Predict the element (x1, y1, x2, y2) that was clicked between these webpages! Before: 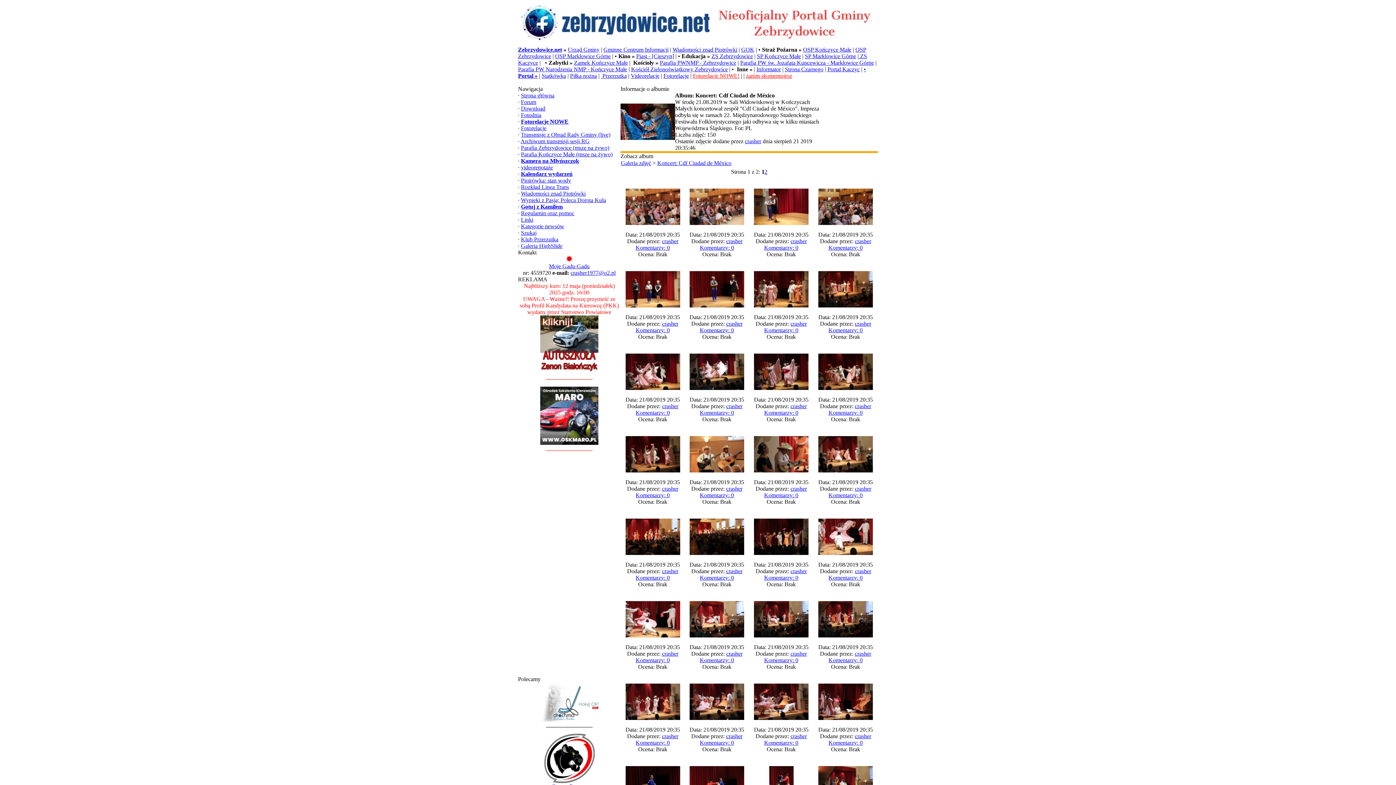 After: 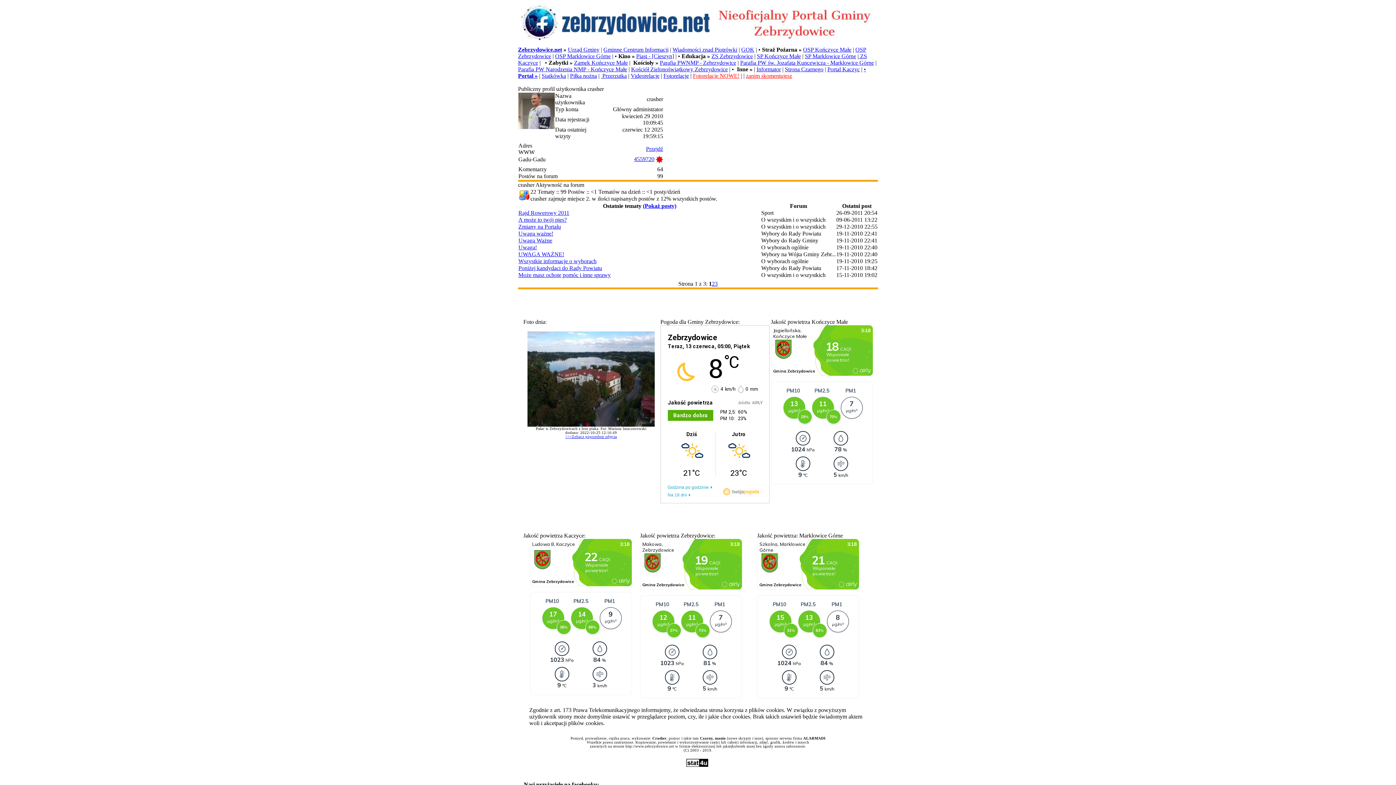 Action: bbox: (726, 238, 742, 244) label: crasher